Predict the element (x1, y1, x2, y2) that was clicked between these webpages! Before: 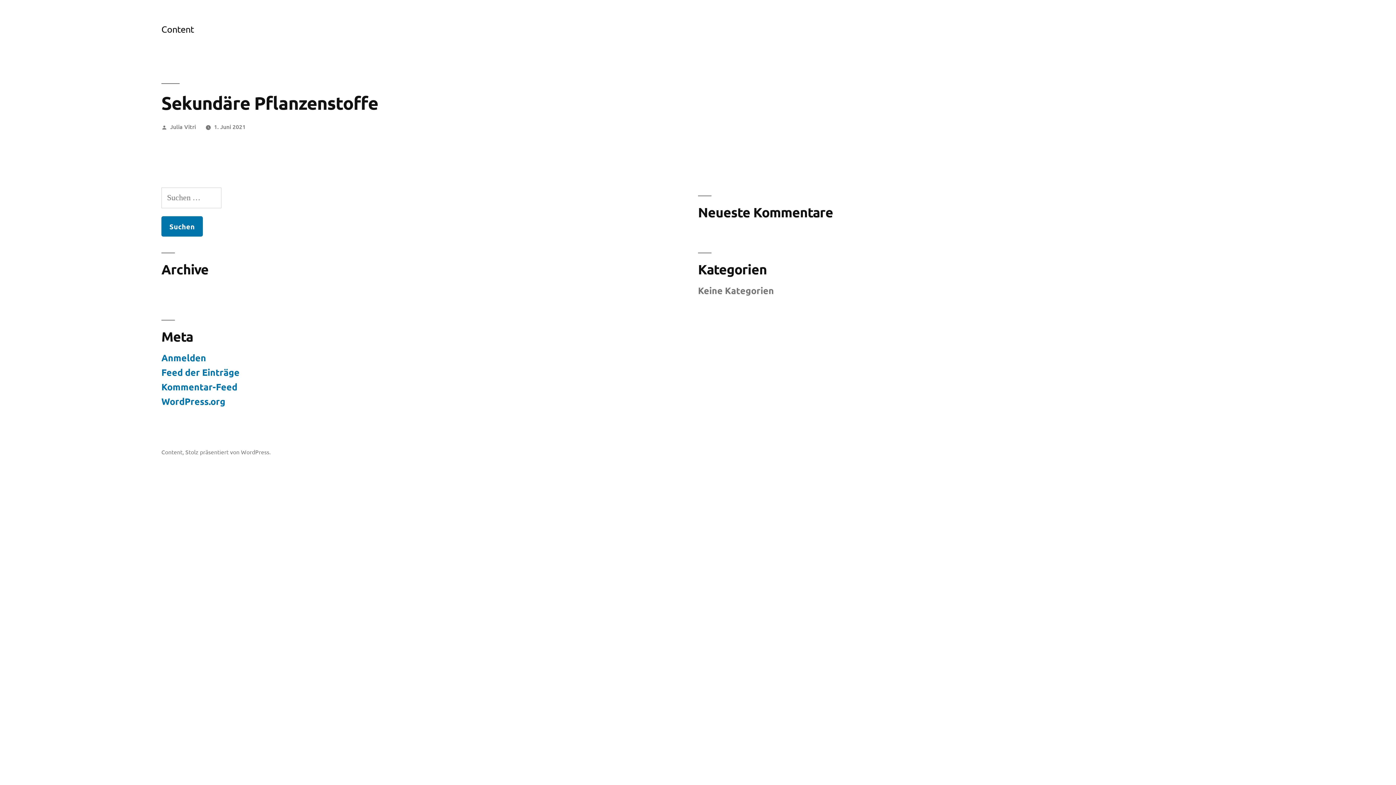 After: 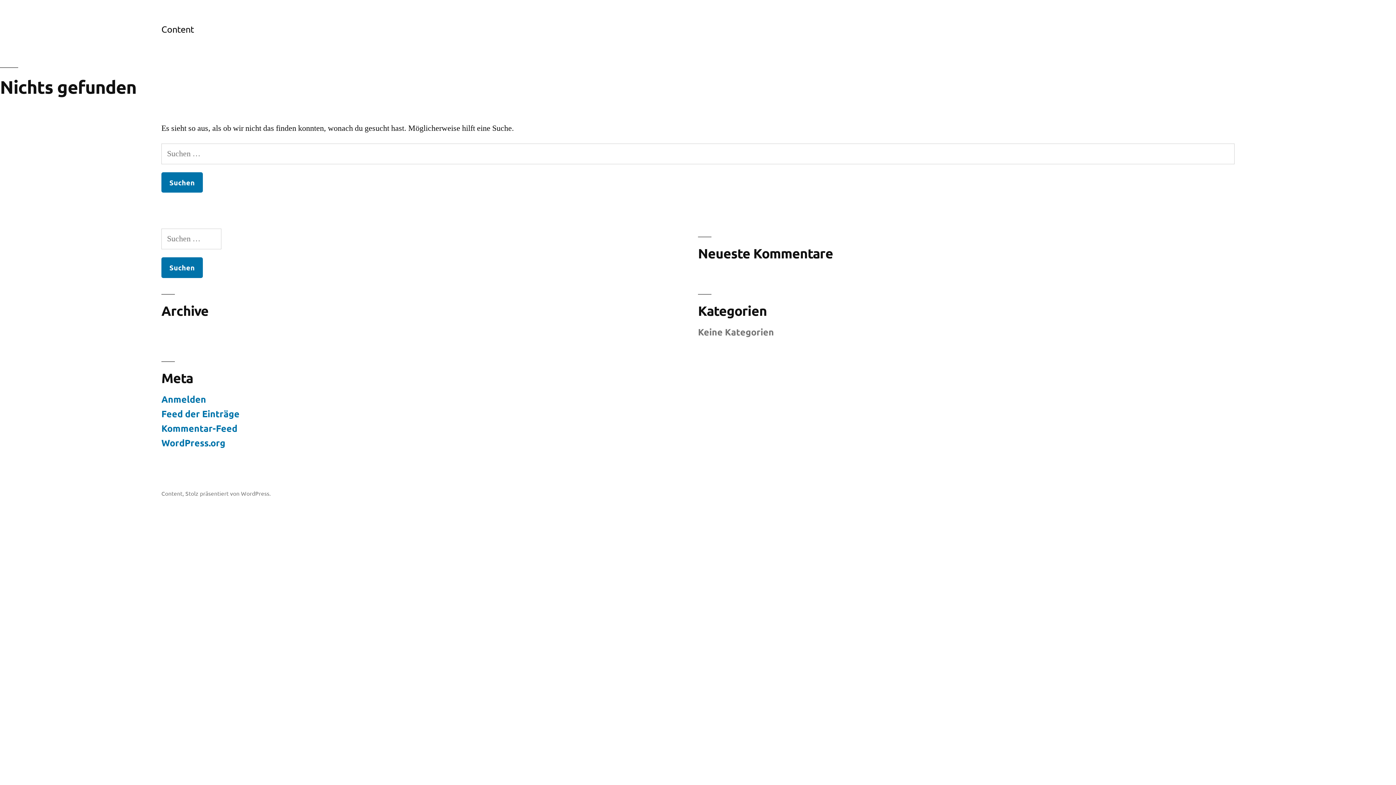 Action: label: Content bbox: (161, 23, 194, 34)